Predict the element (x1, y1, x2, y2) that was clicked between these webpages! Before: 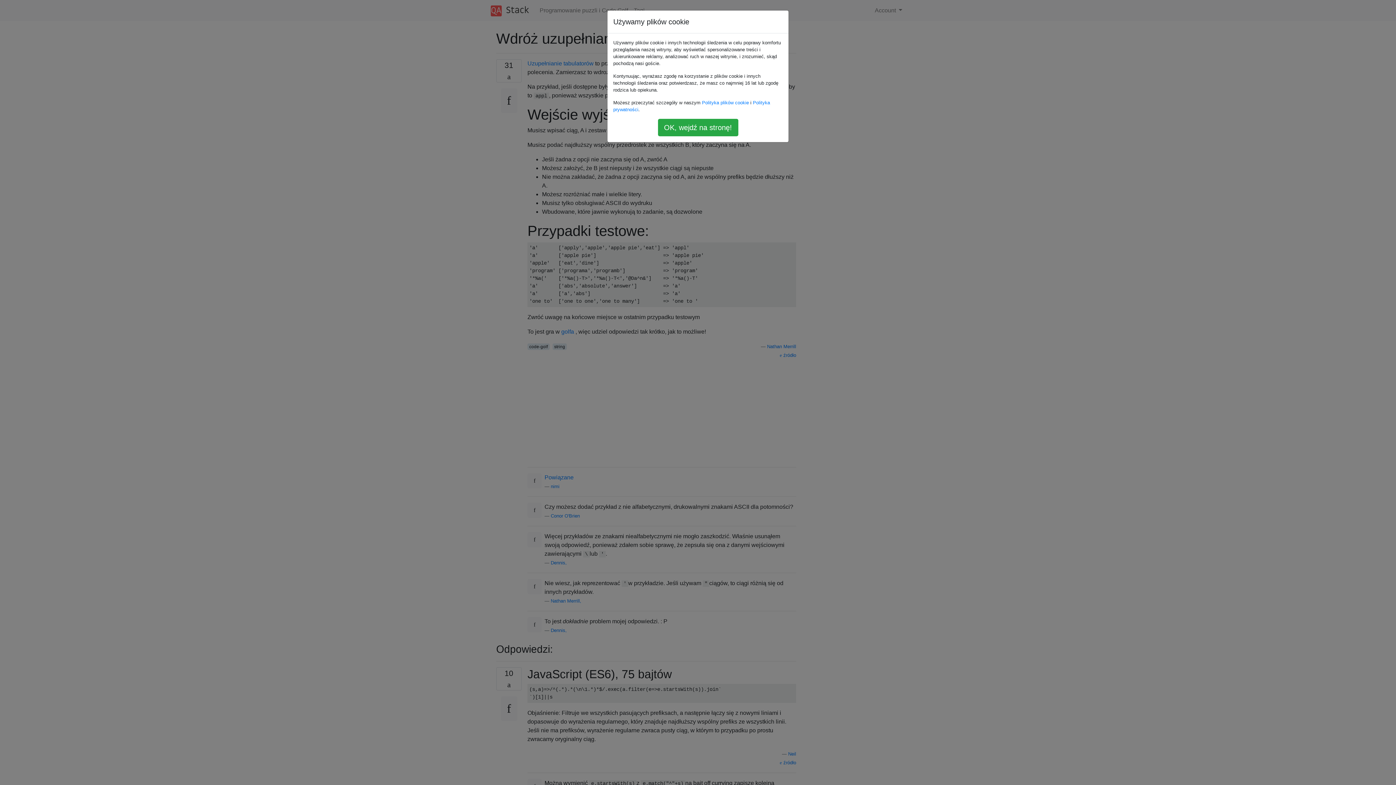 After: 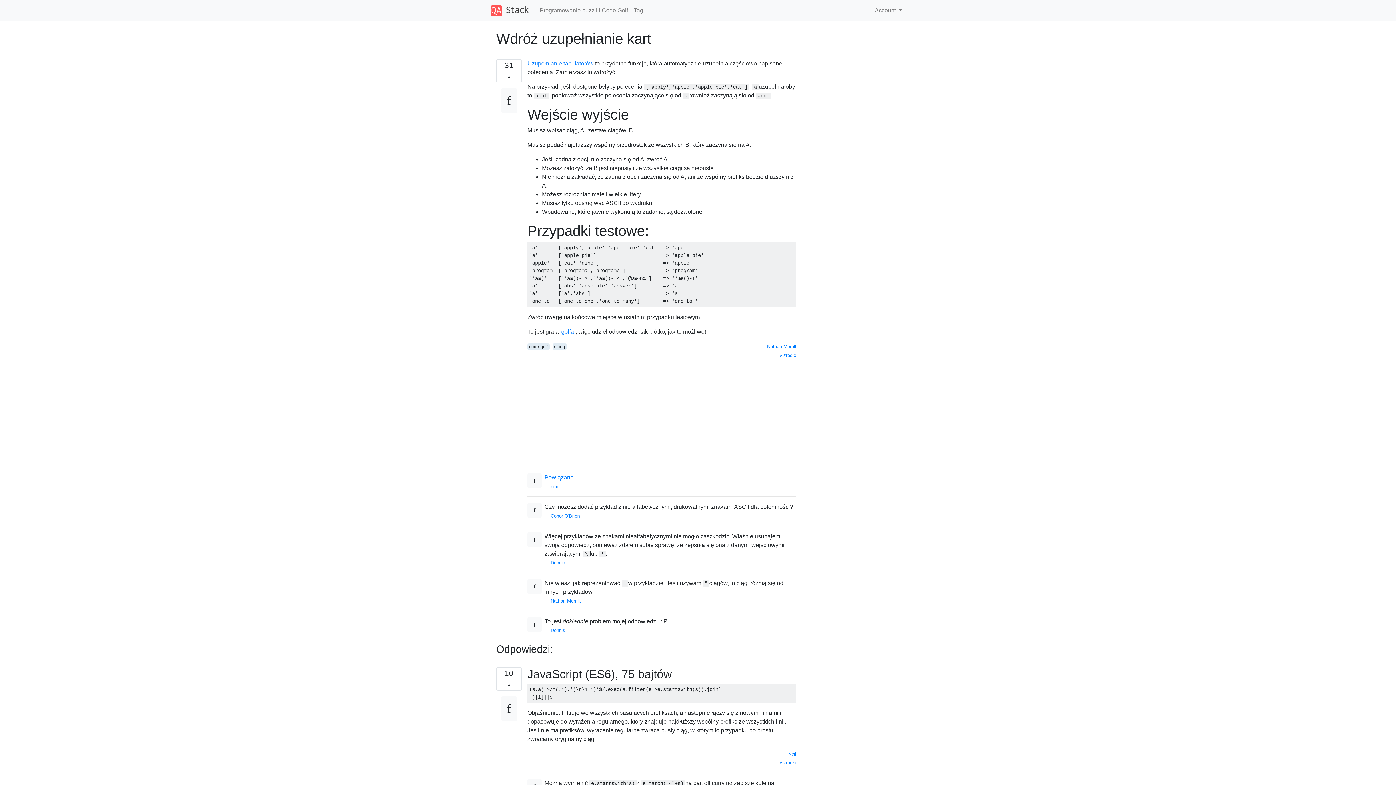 Action: label: OK, wejdź na stronę! bbox: (658, 118, 738, 136)